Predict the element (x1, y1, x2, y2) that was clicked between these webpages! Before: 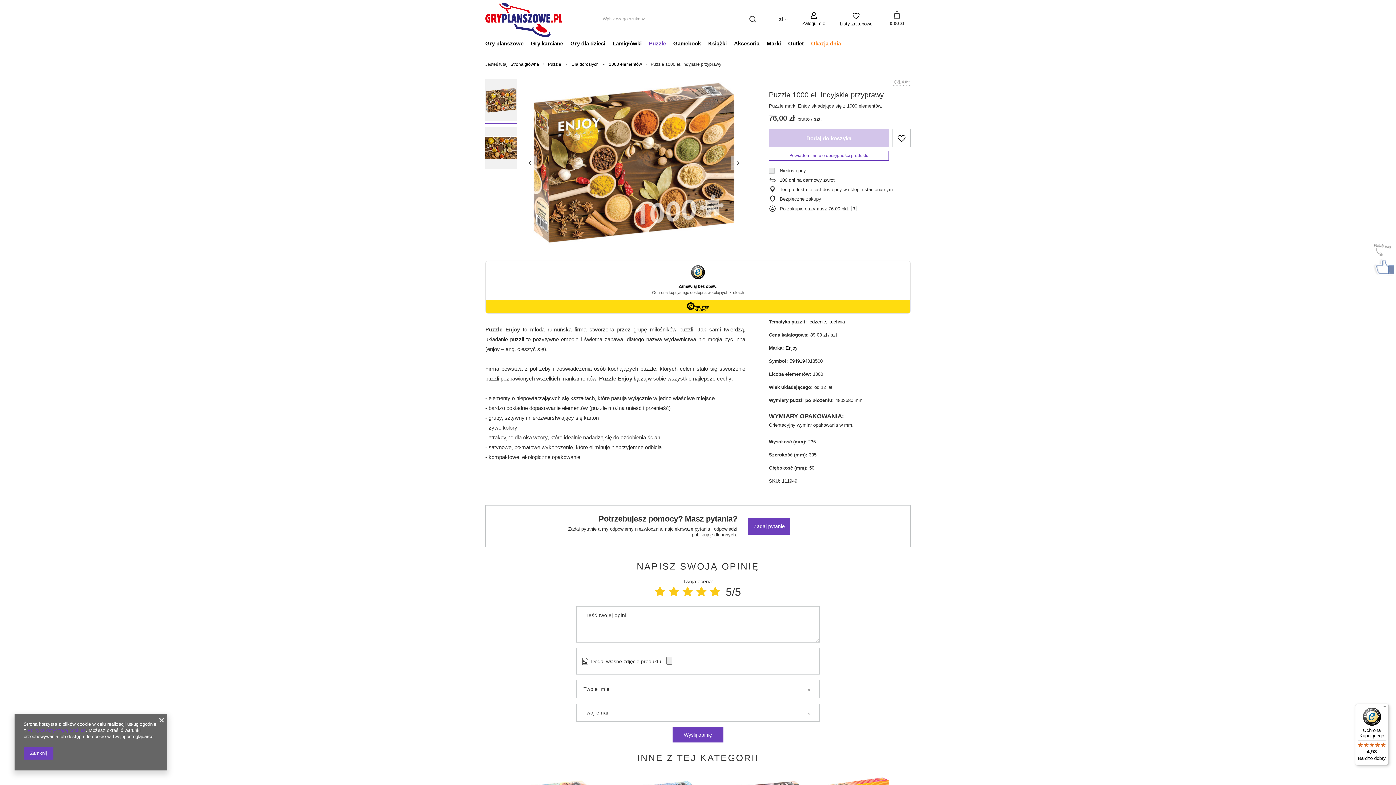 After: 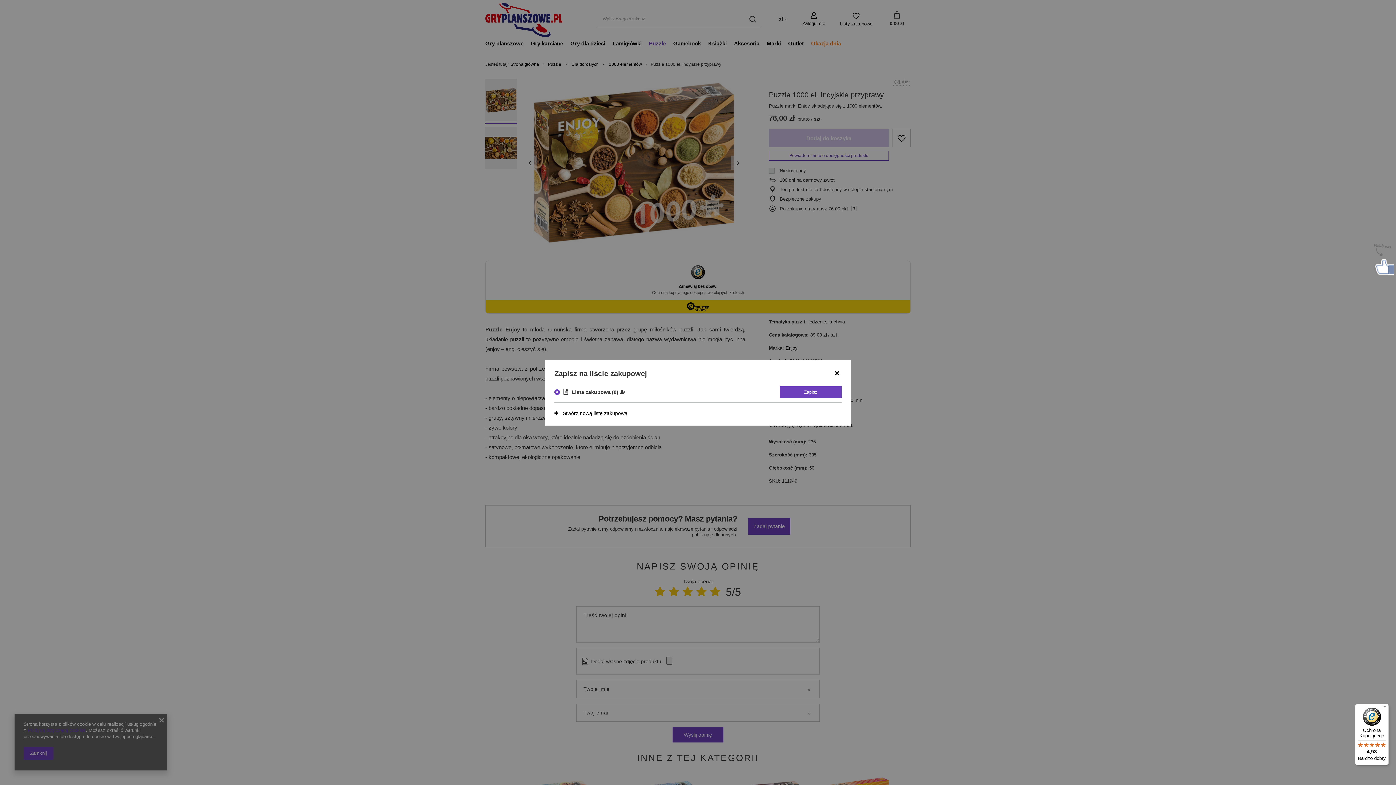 Action: bbox: (892, 129, 910, 147)